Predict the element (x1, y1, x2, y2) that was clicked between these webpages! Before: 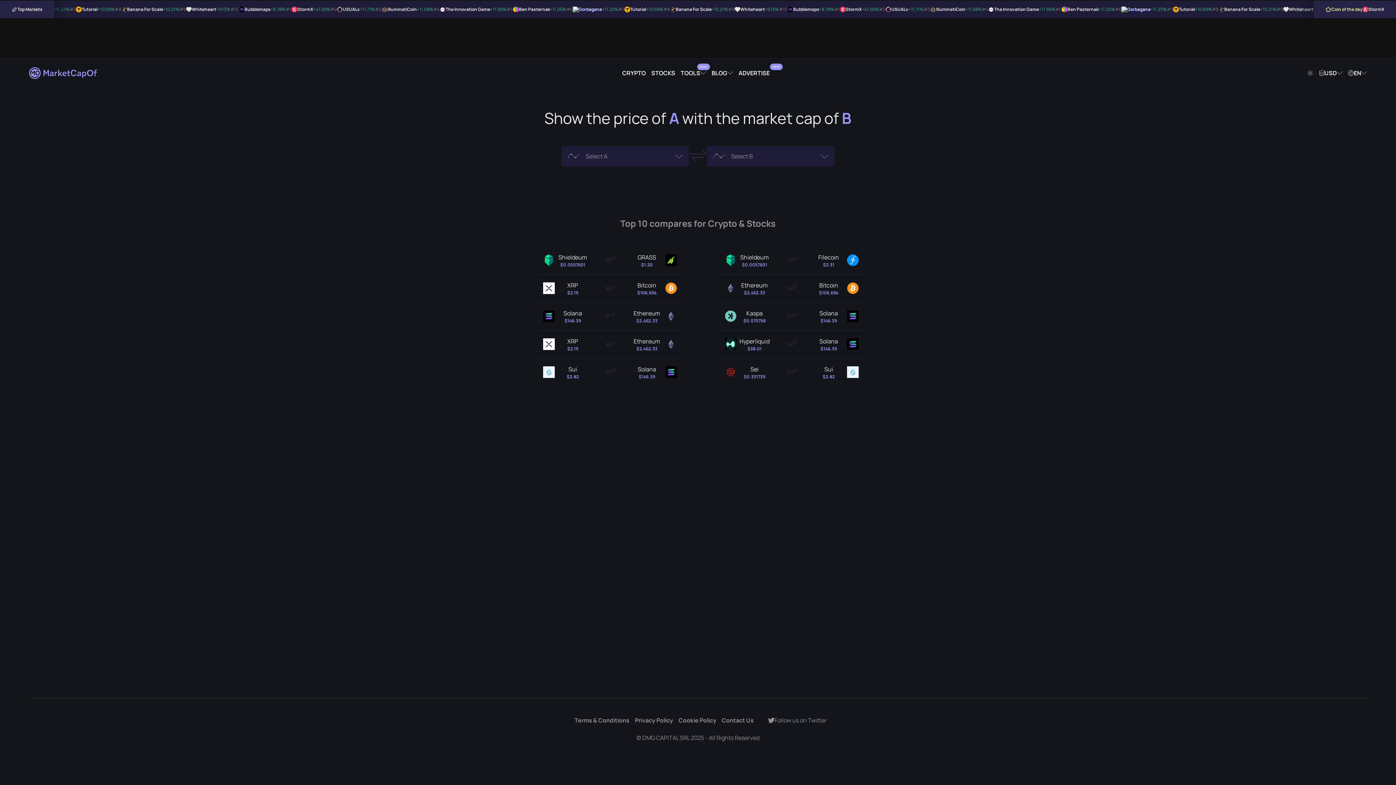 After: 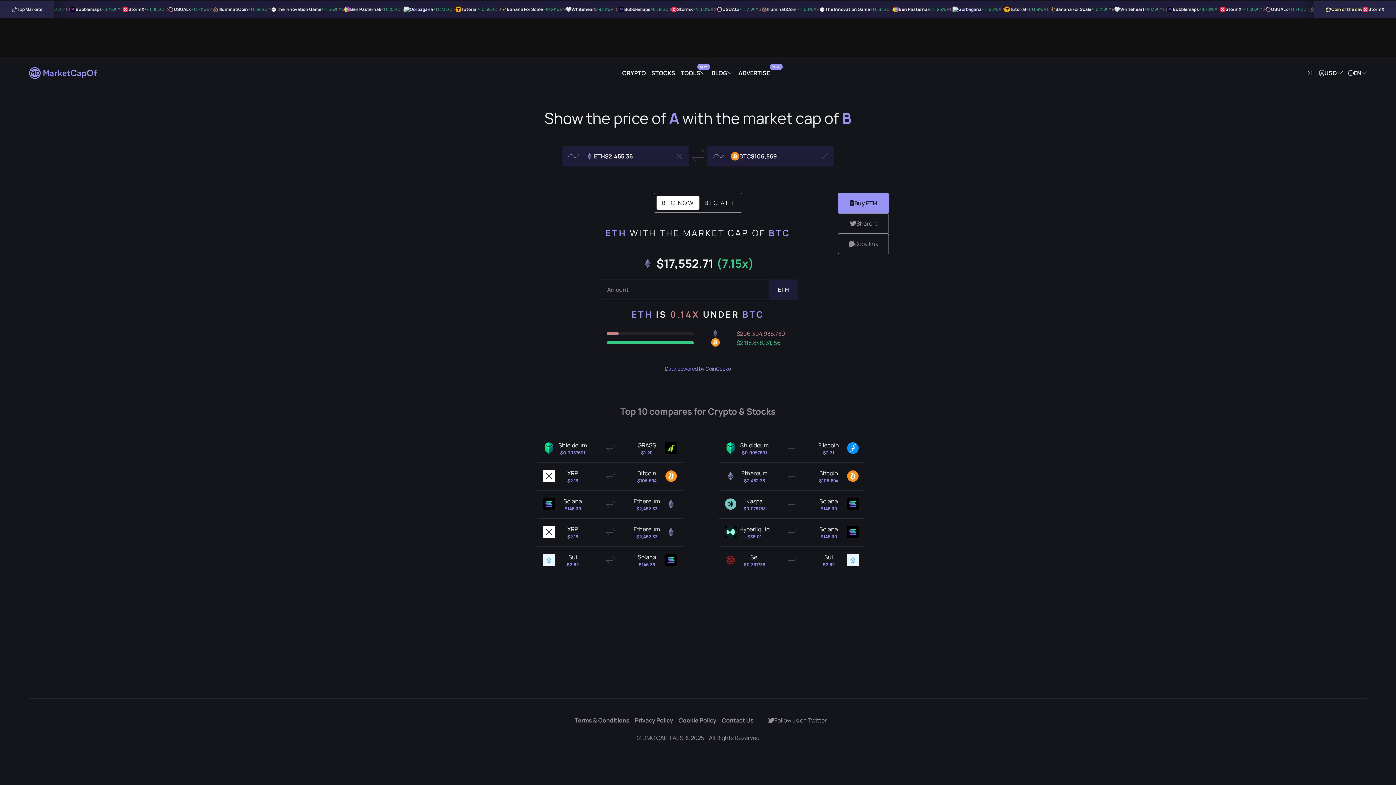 Action: bbox: (719, 274, 864, 302) label: Ethereum
$2,462.33
Bitcoin
$106,694